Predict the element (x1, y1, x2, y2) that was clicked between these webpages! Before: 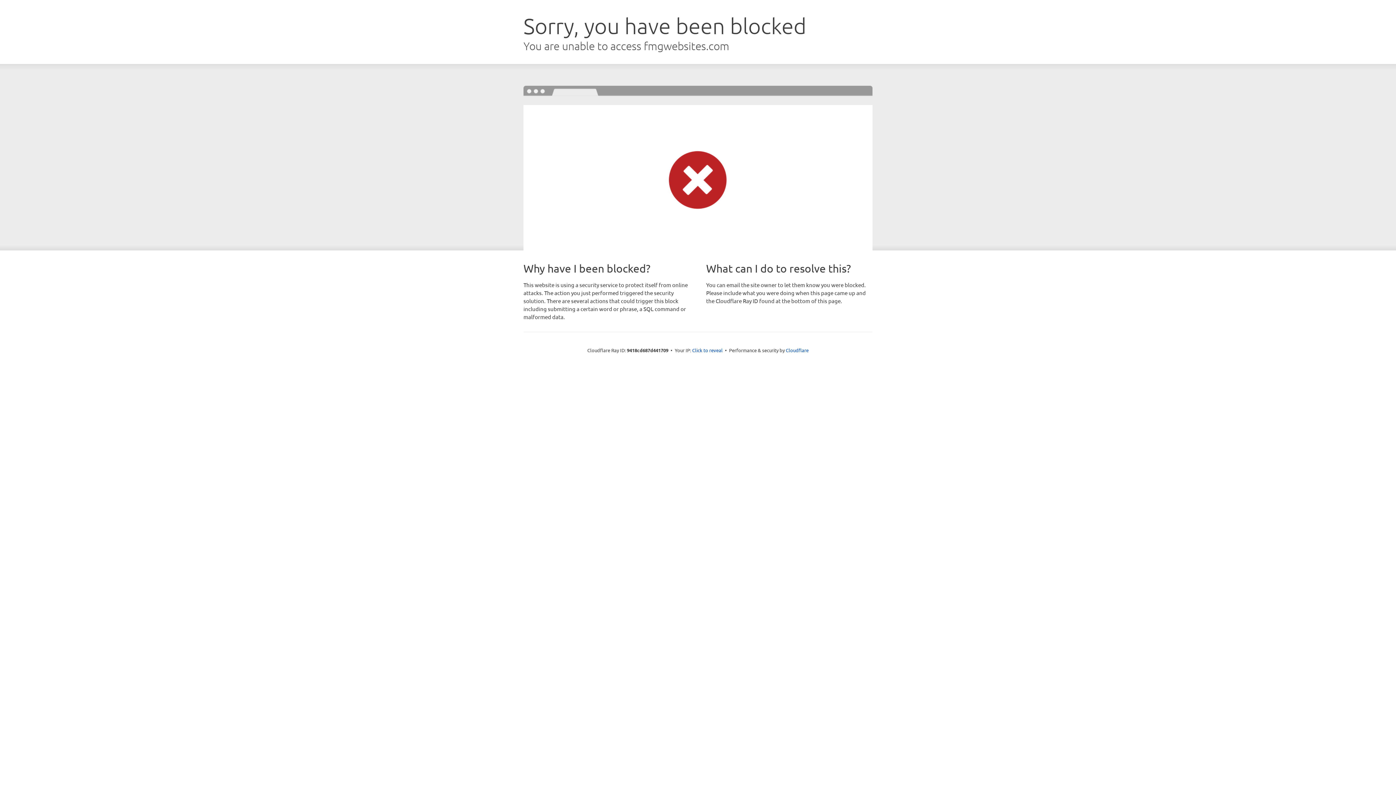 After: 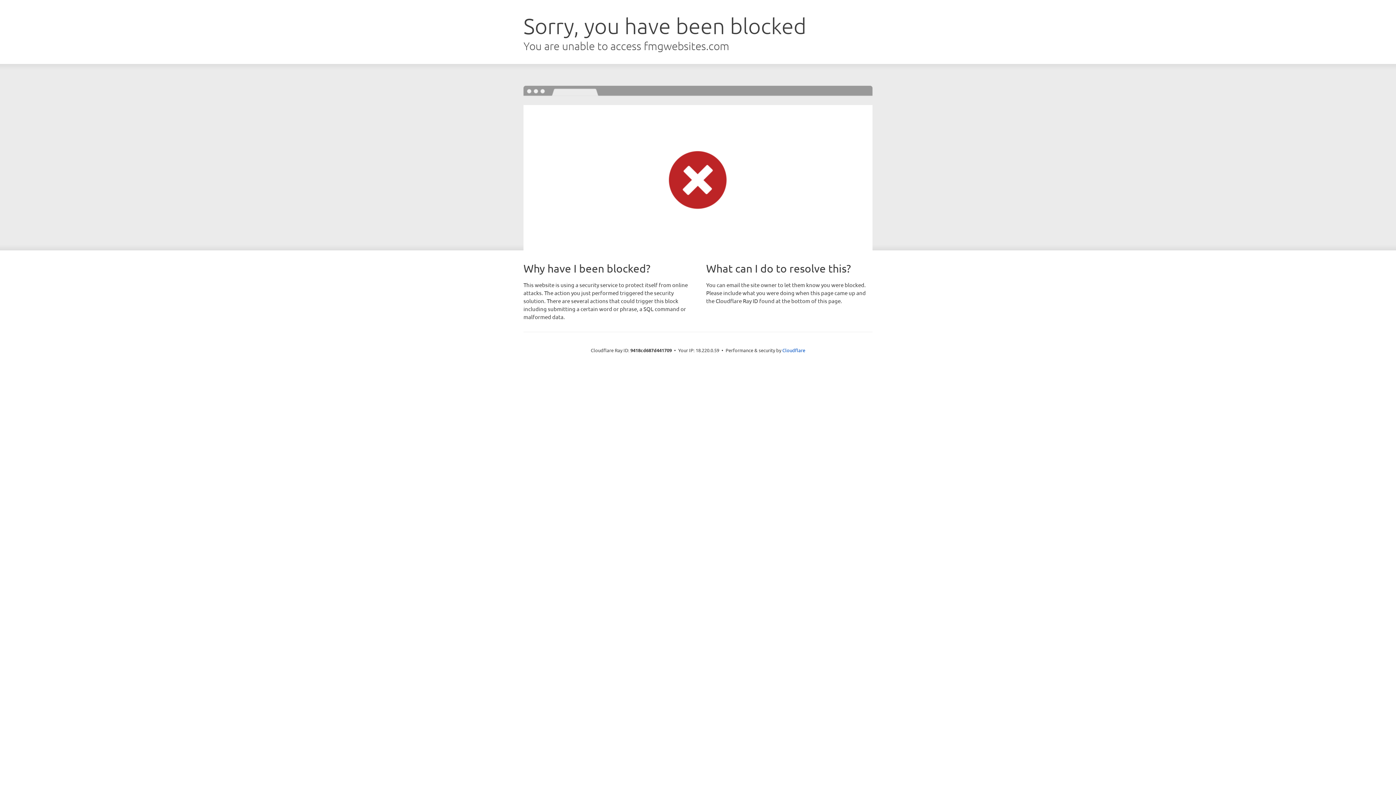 Action: bbox: (692, 346, 722, 353) label: Click to reveal